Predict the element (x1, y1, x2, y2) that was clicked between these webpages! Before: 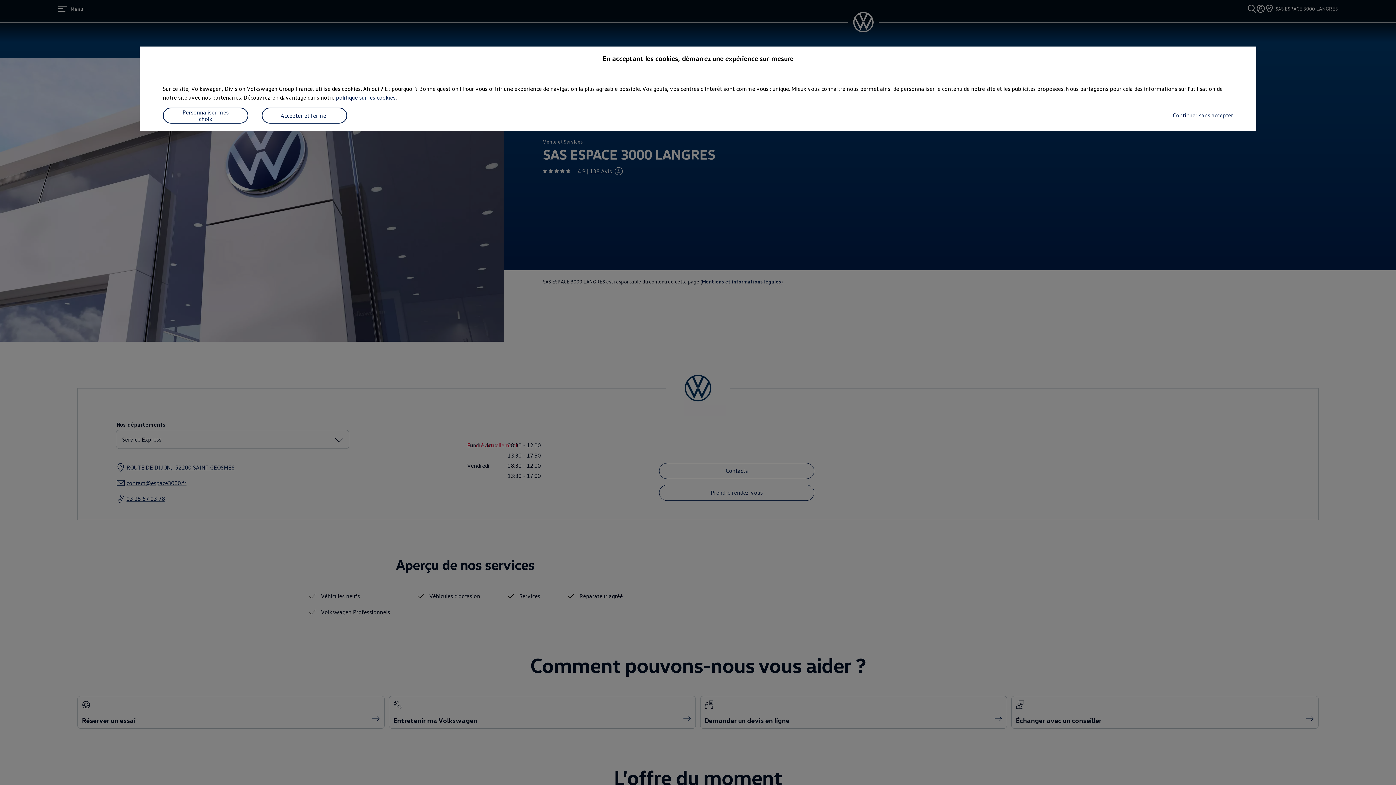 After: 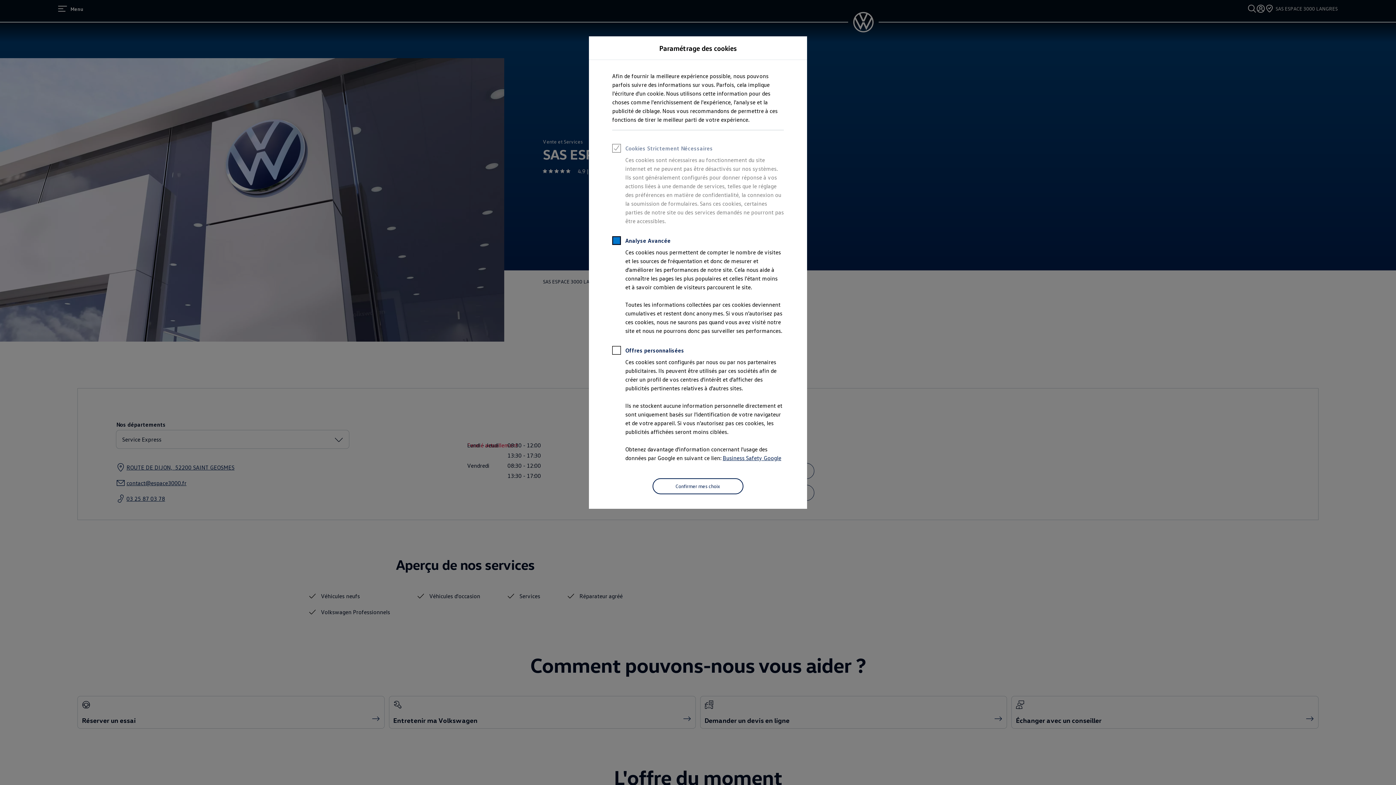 Action: label: Personnaliser mes choix bbox: (162, 107, 248, 123)